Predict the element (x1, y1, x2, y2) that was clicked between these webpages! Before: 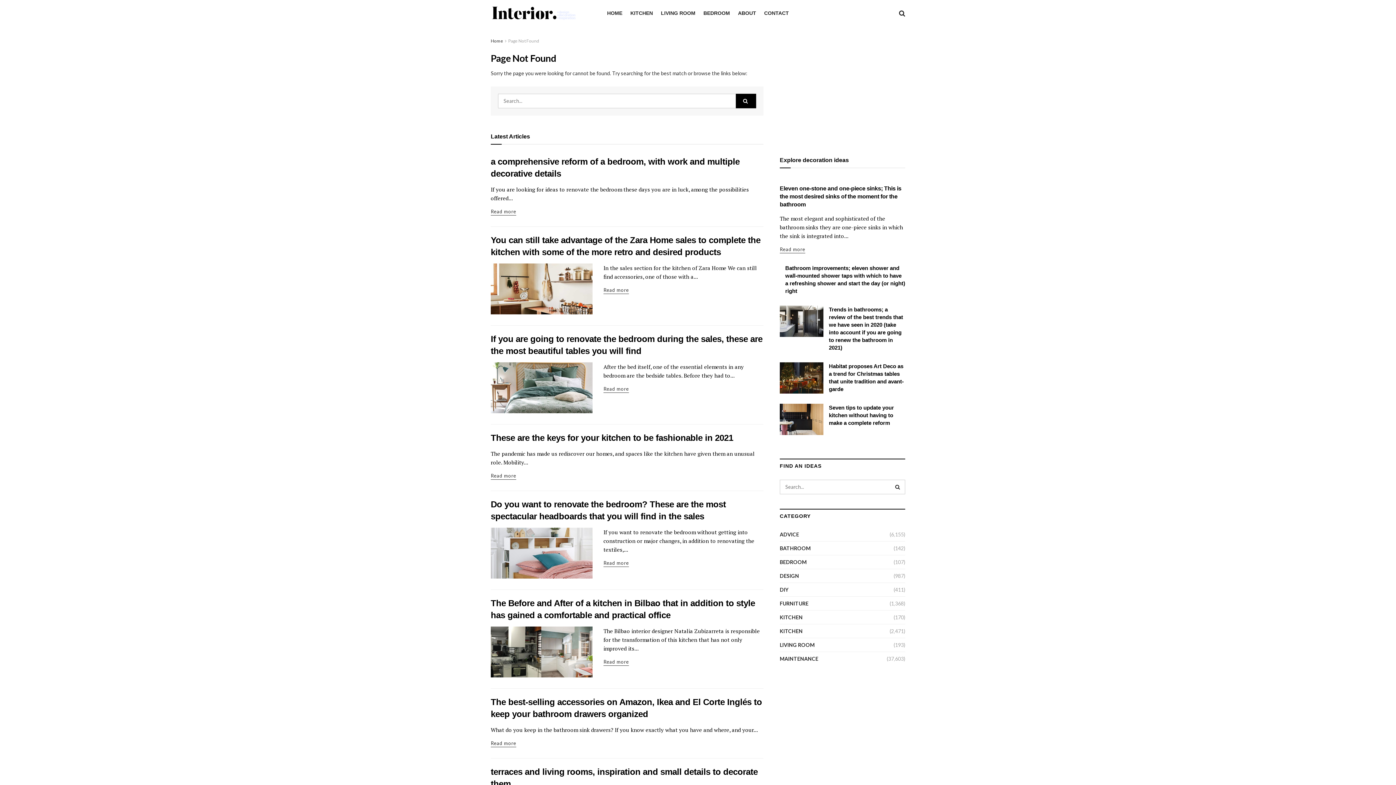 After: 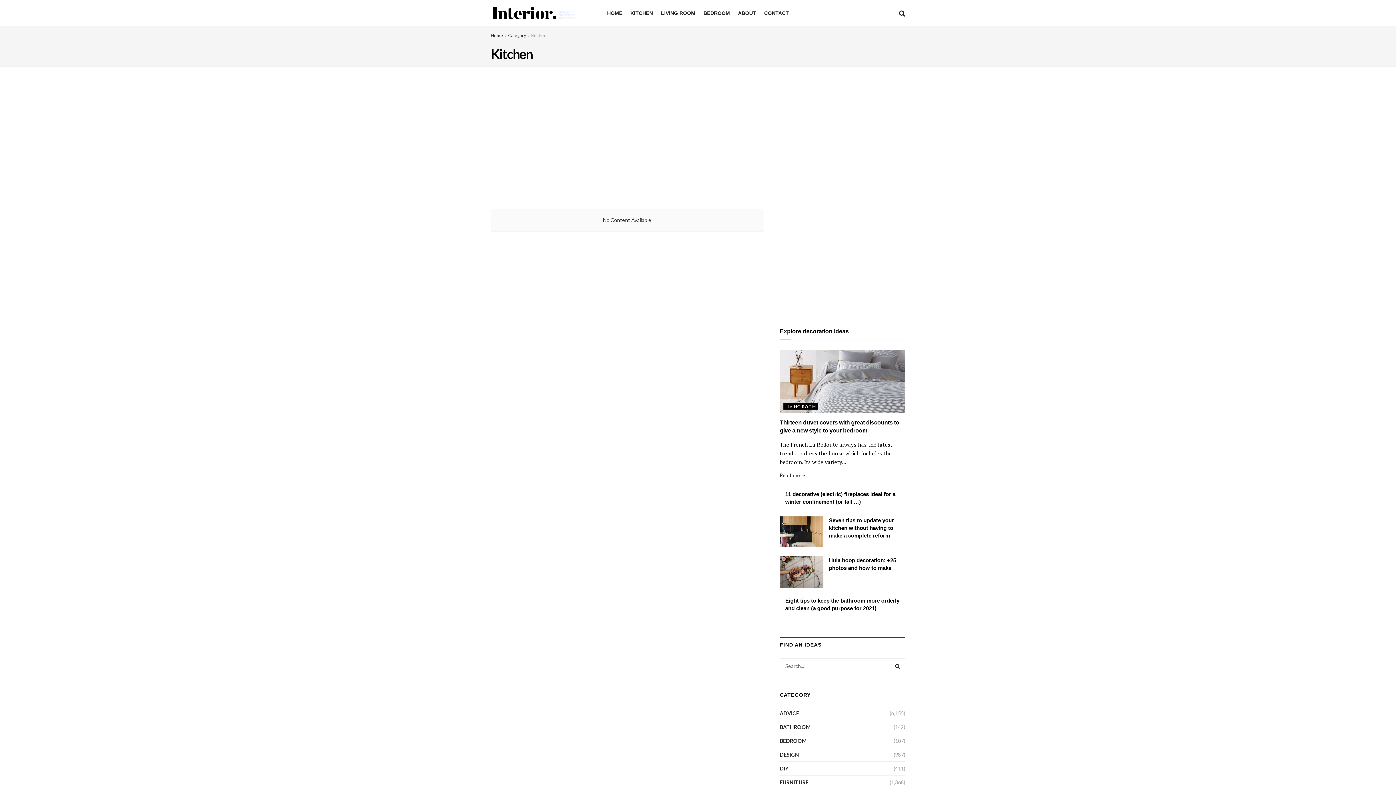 Action: bbox: (780, 626, 802, 635) label: KITCHEN